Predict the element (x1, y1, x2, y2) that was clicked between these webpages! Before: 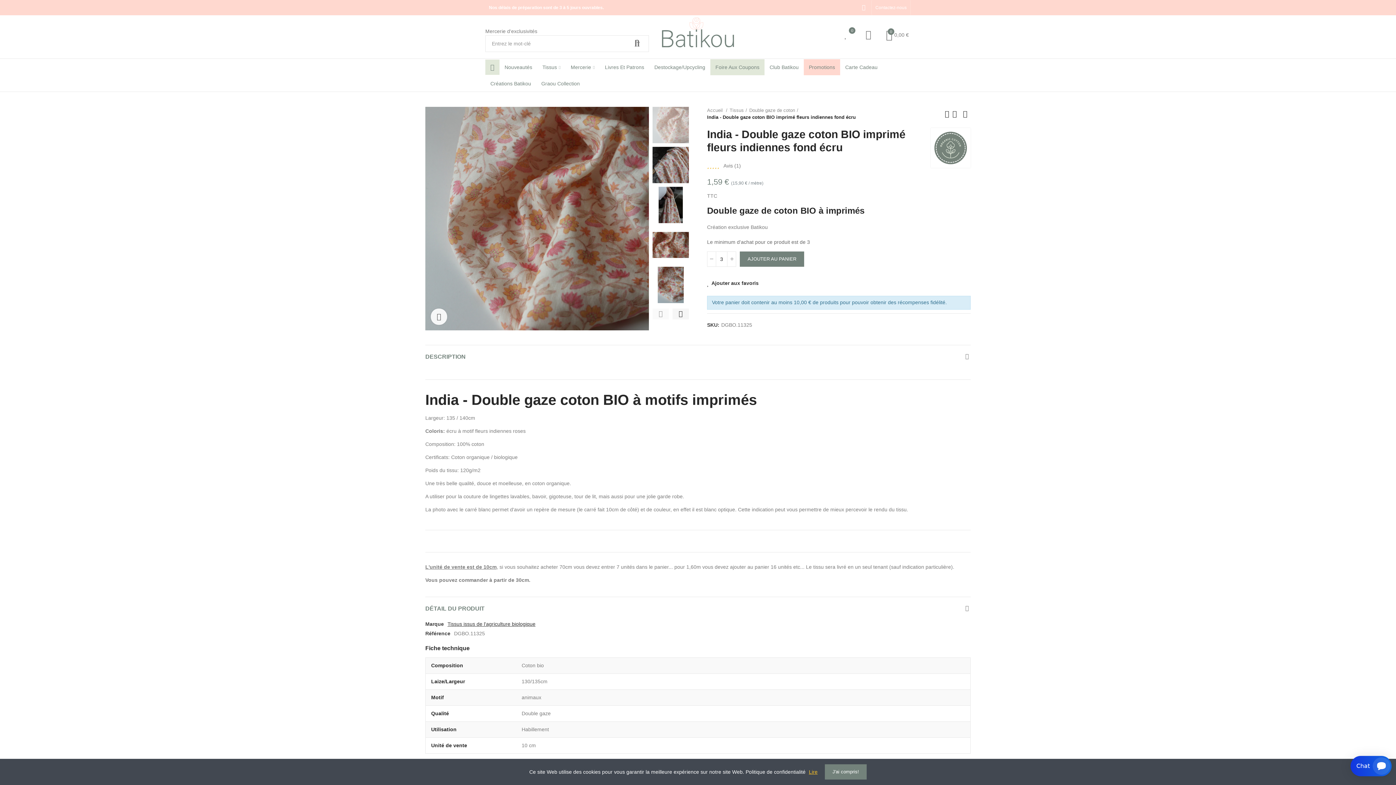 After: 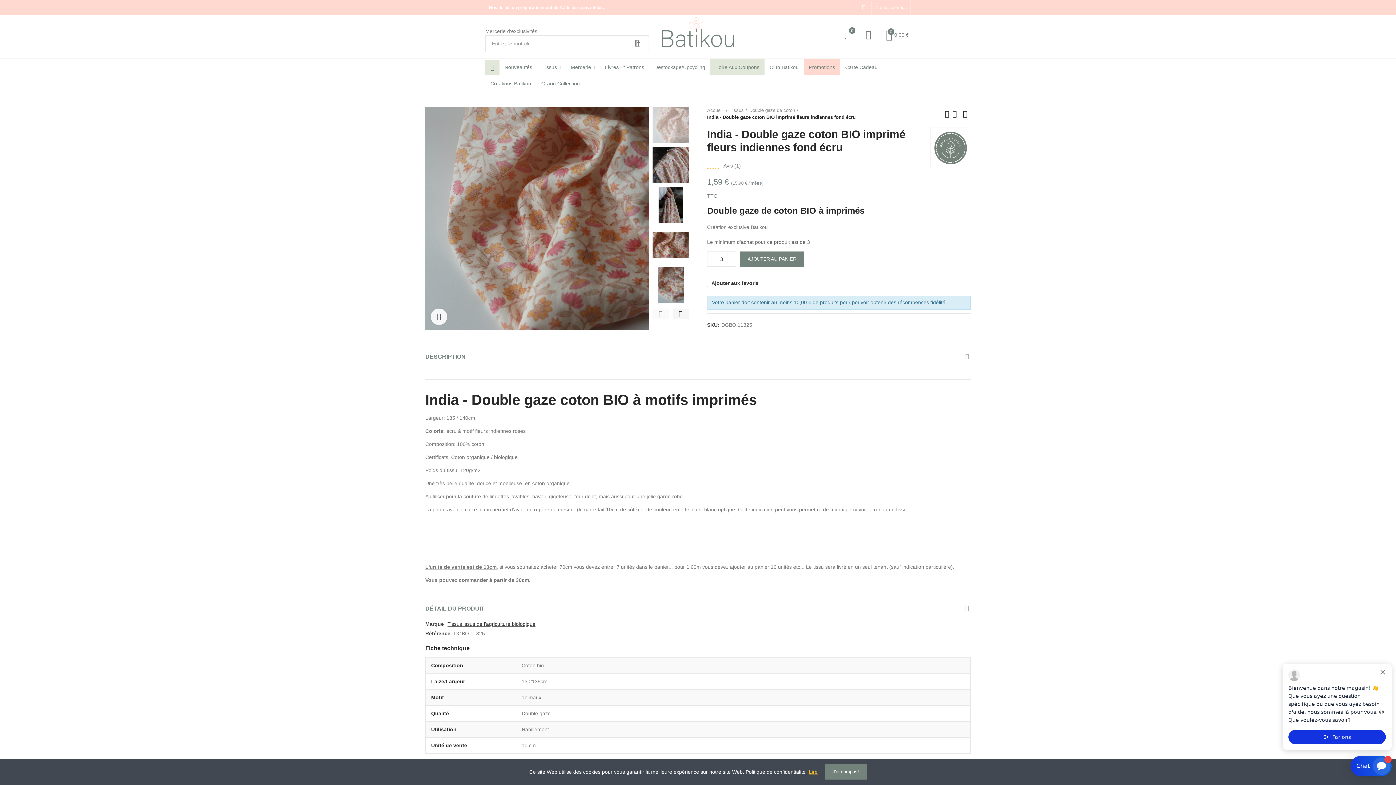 Action: bbox: (858, 1, 869, 13) label: Instagram